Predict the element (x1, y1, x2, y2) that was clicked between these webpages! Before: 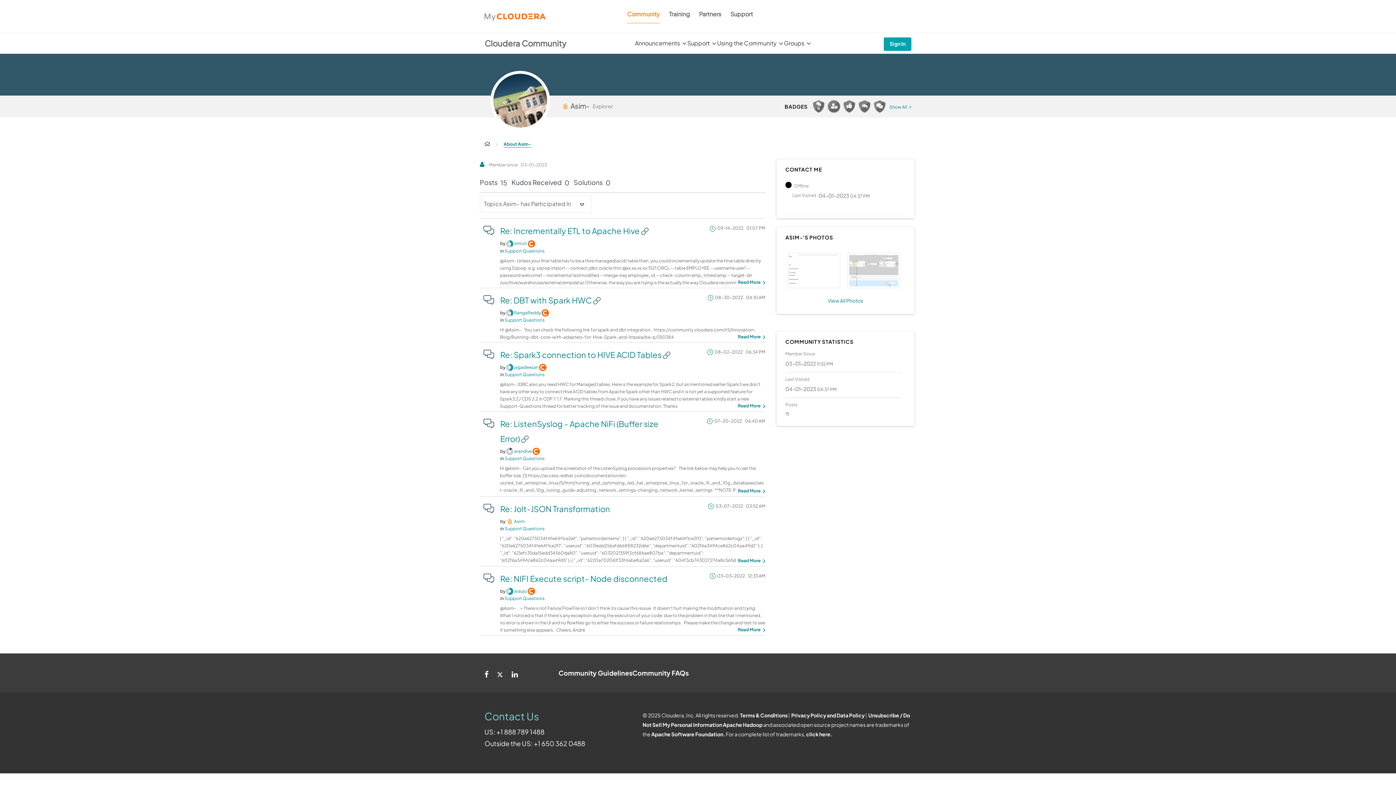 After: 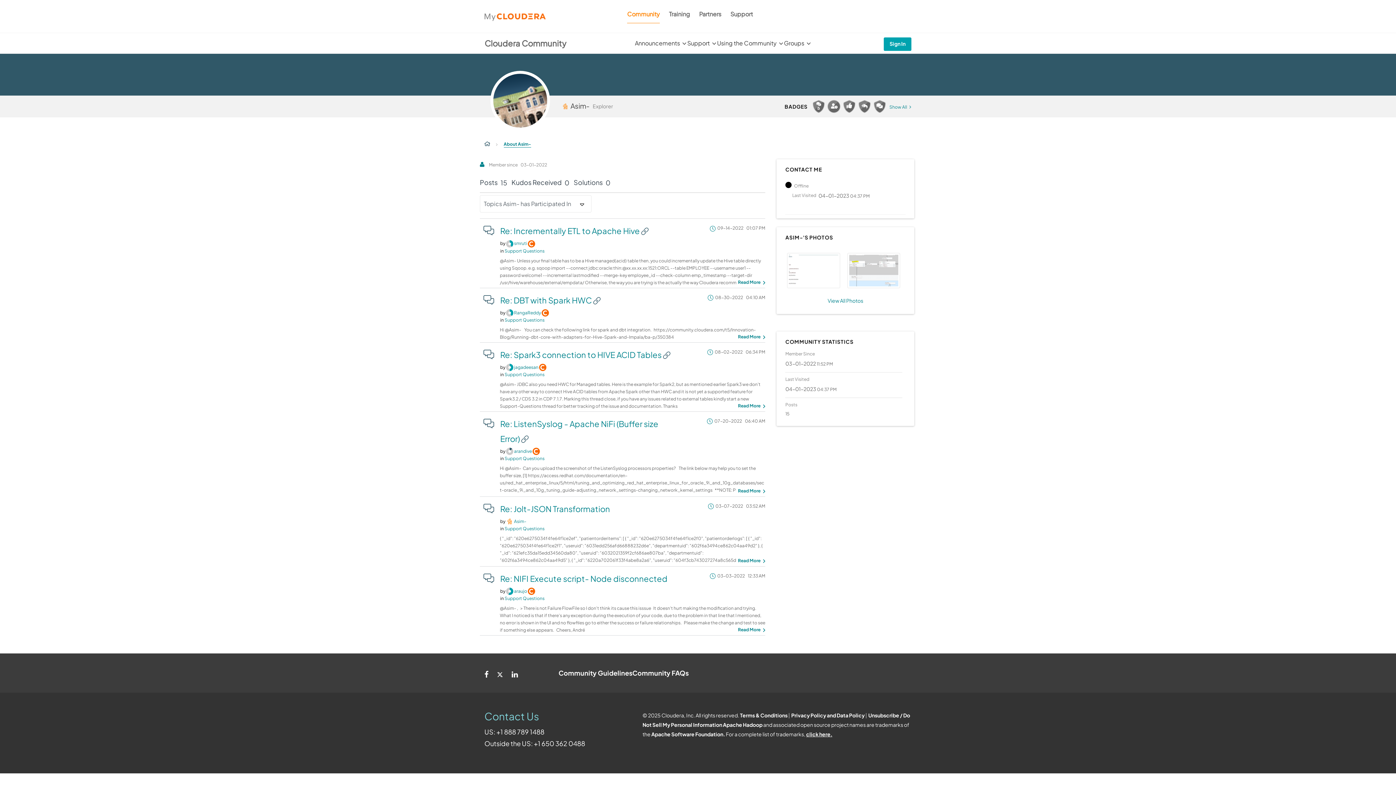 Action: bbox: (806, 731, 832, 737) label: click here.